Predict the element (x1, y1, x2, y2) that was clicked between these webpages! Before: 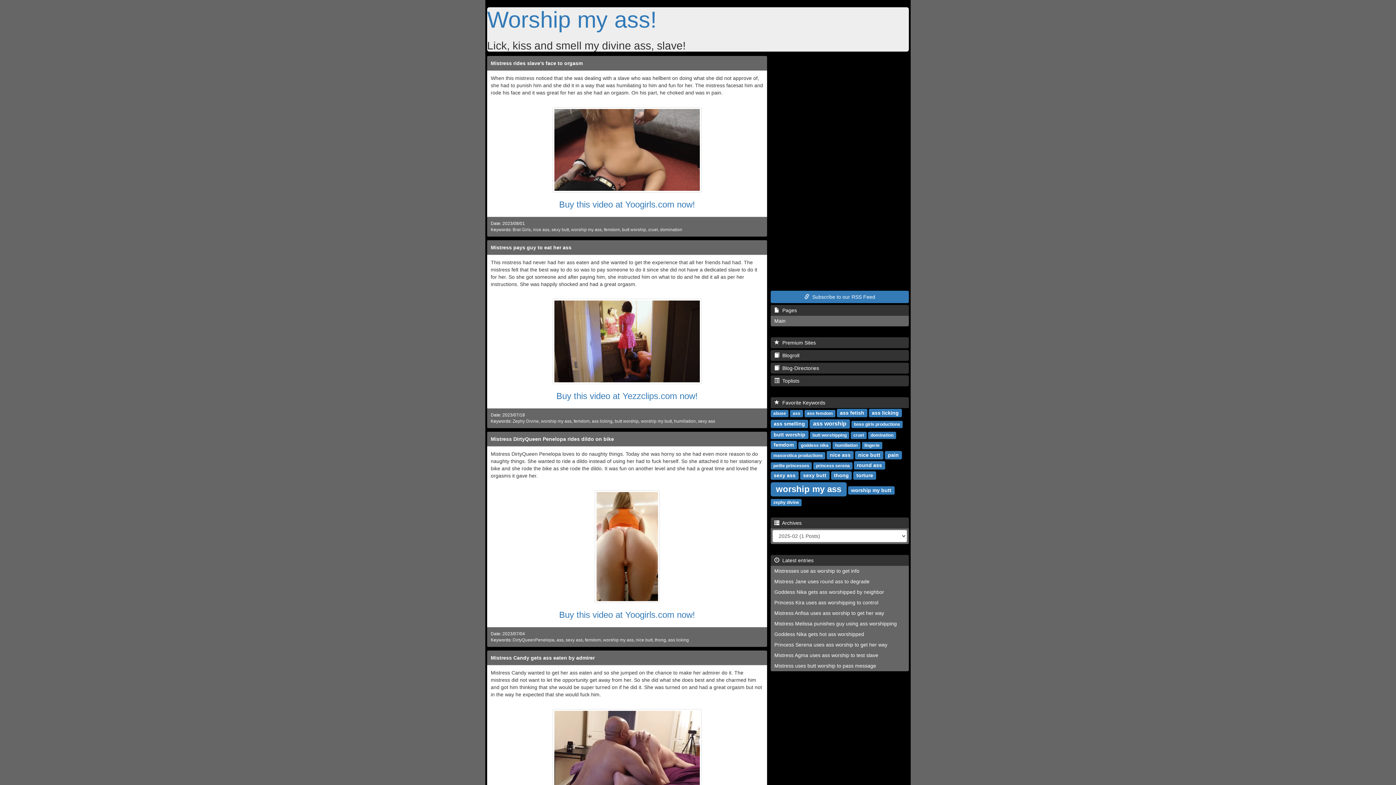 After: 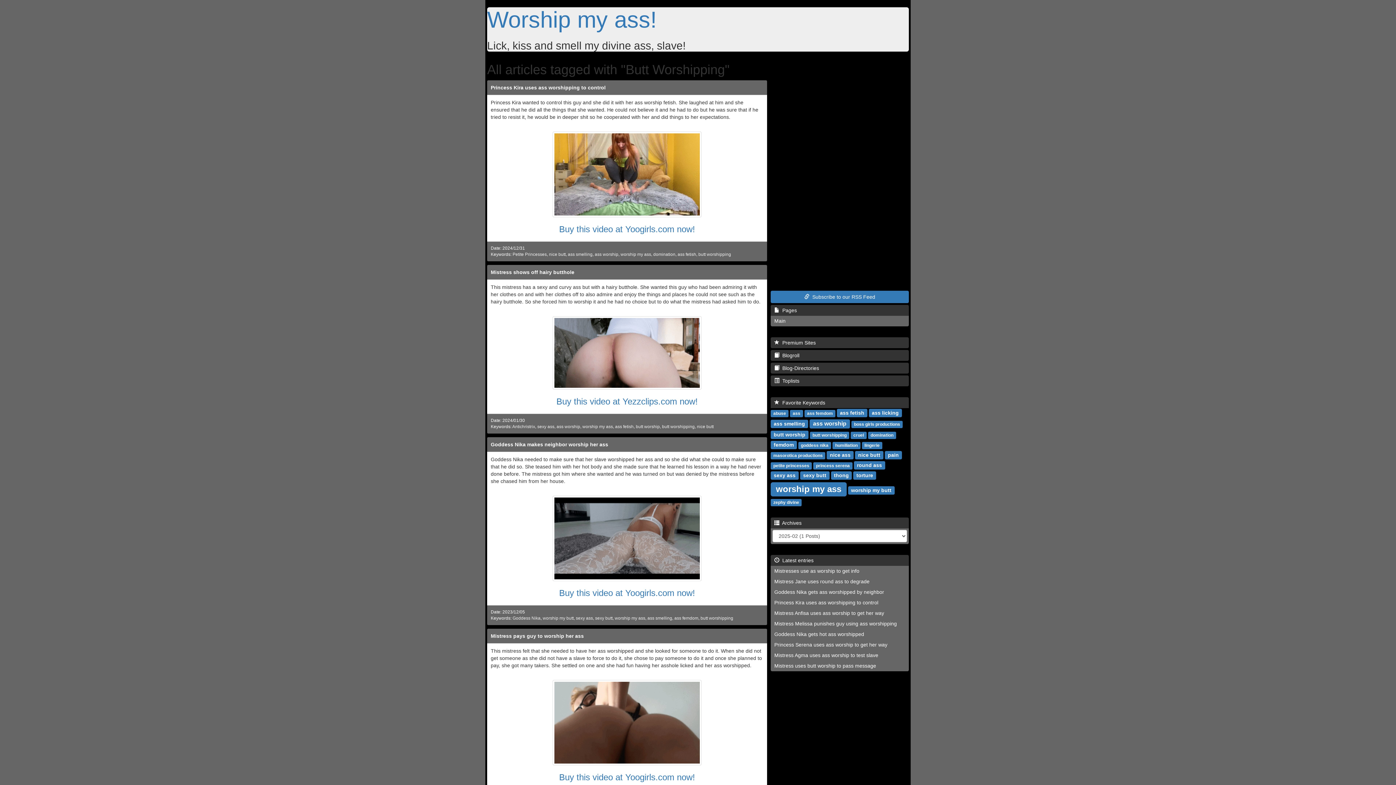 Action: bbox: (812, 432, 846, 437) label: butt worshipping